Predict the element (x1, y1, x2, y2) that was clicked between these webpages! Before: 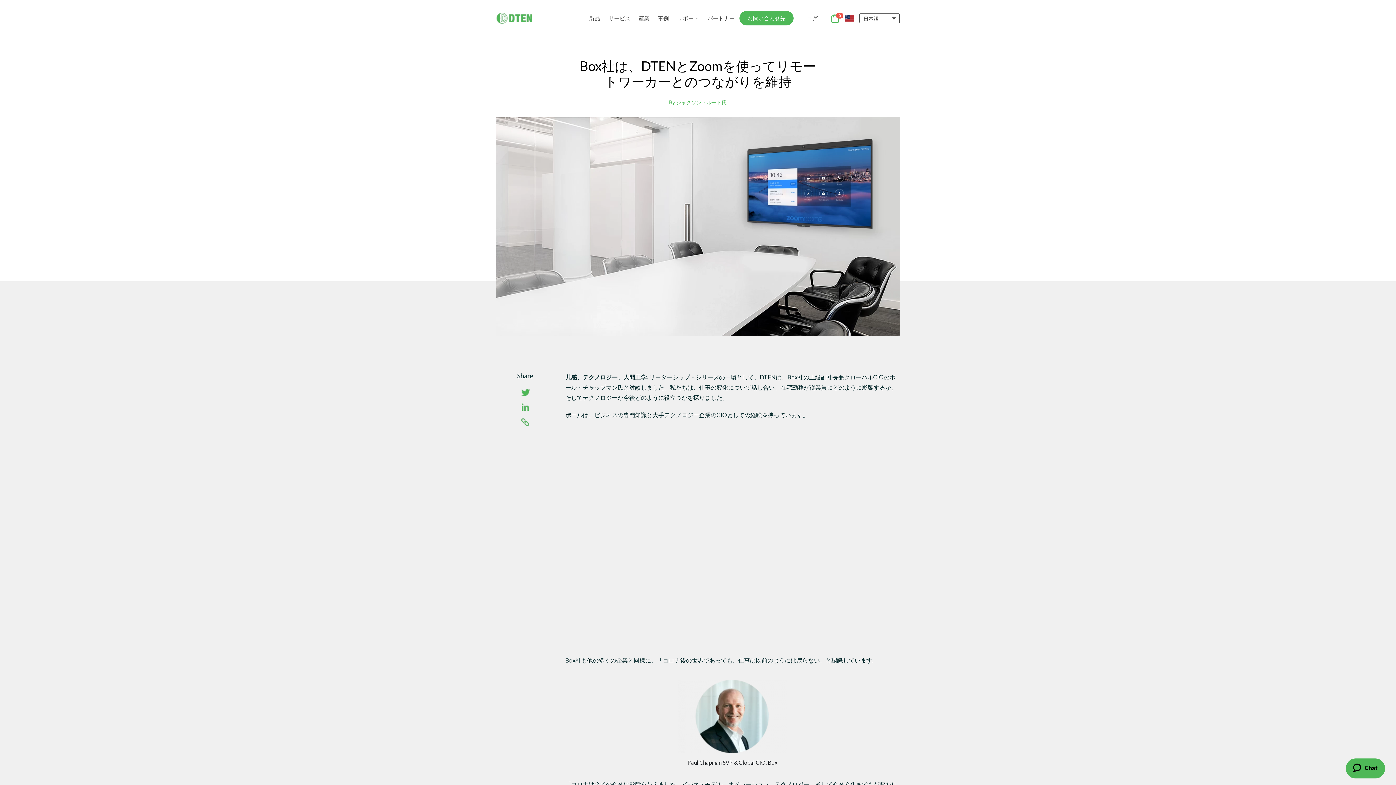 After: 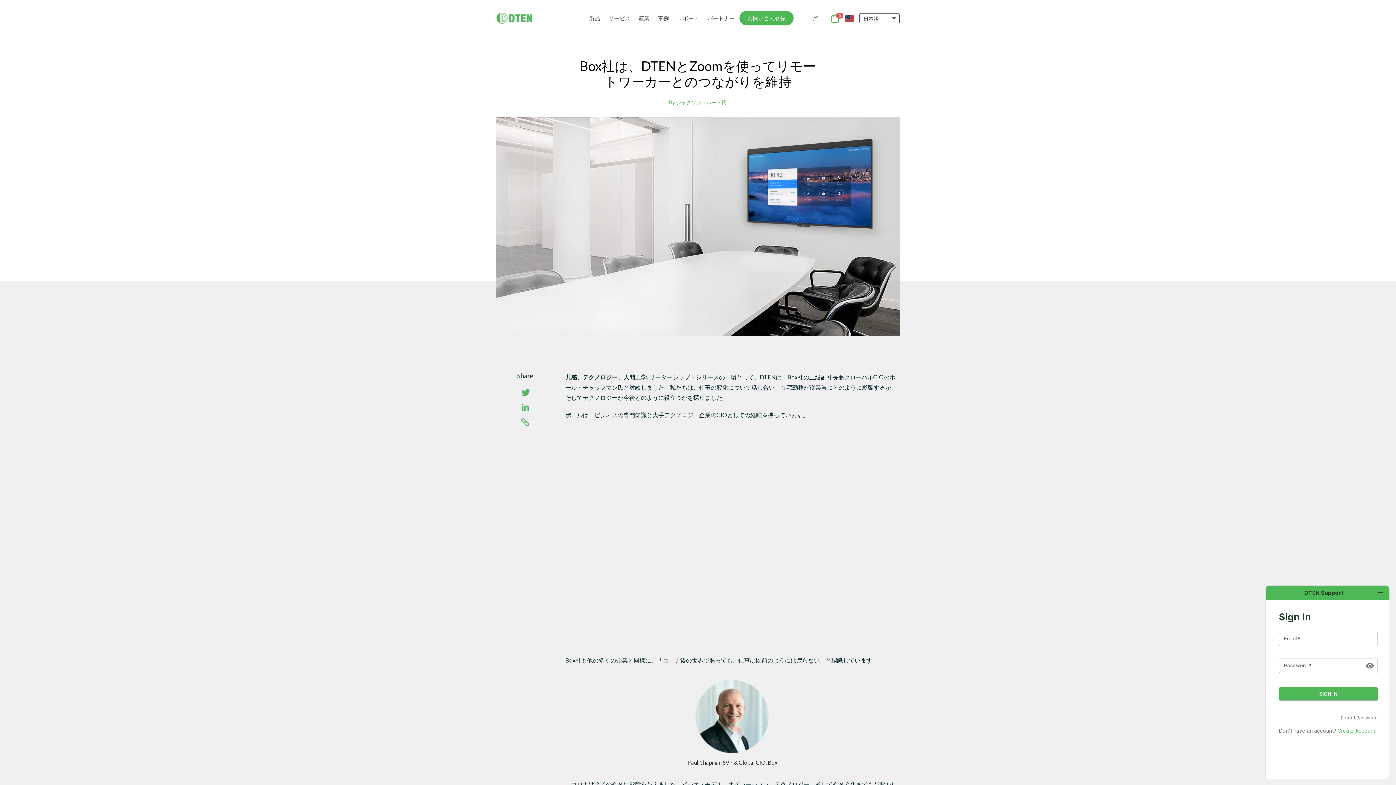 Action: bbox: (1346, 758, 1385, 778) label: Chat